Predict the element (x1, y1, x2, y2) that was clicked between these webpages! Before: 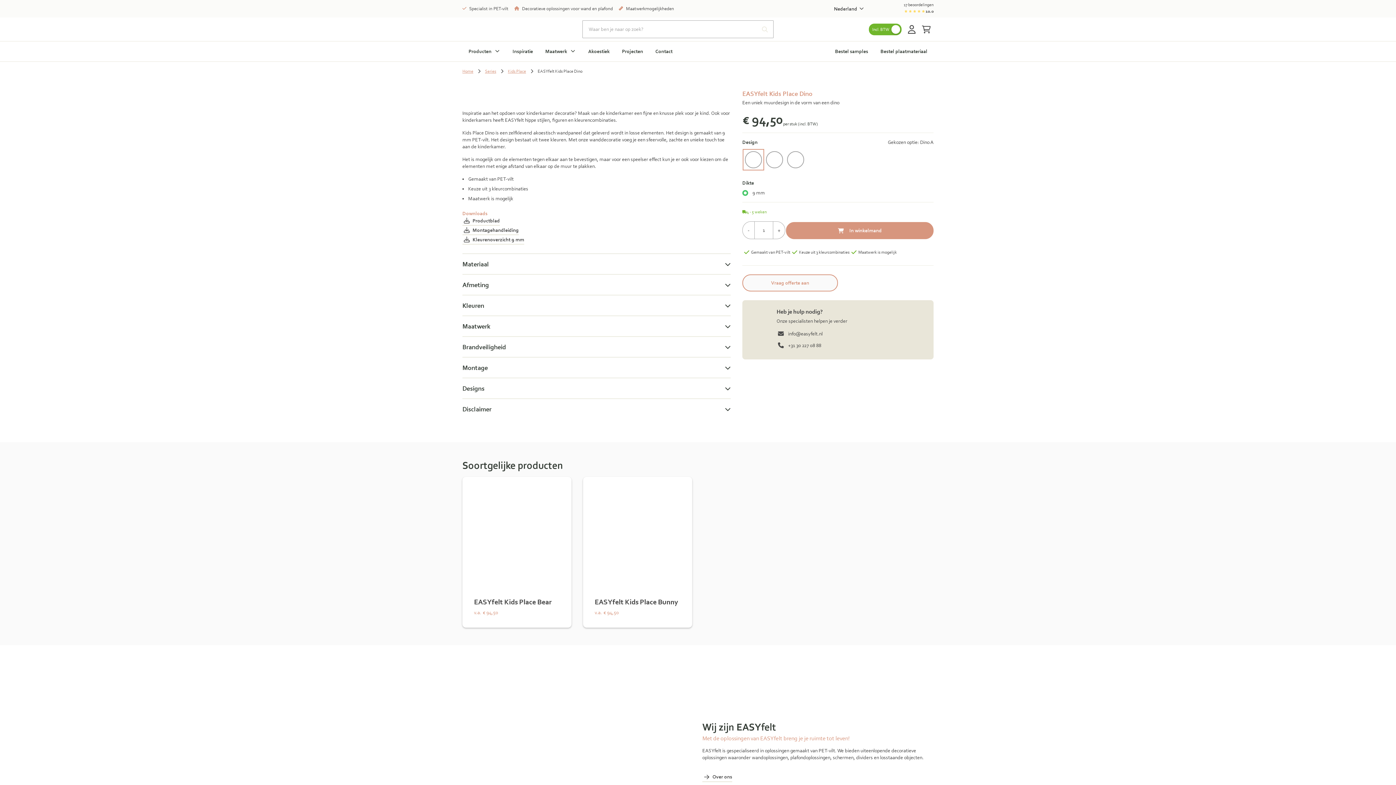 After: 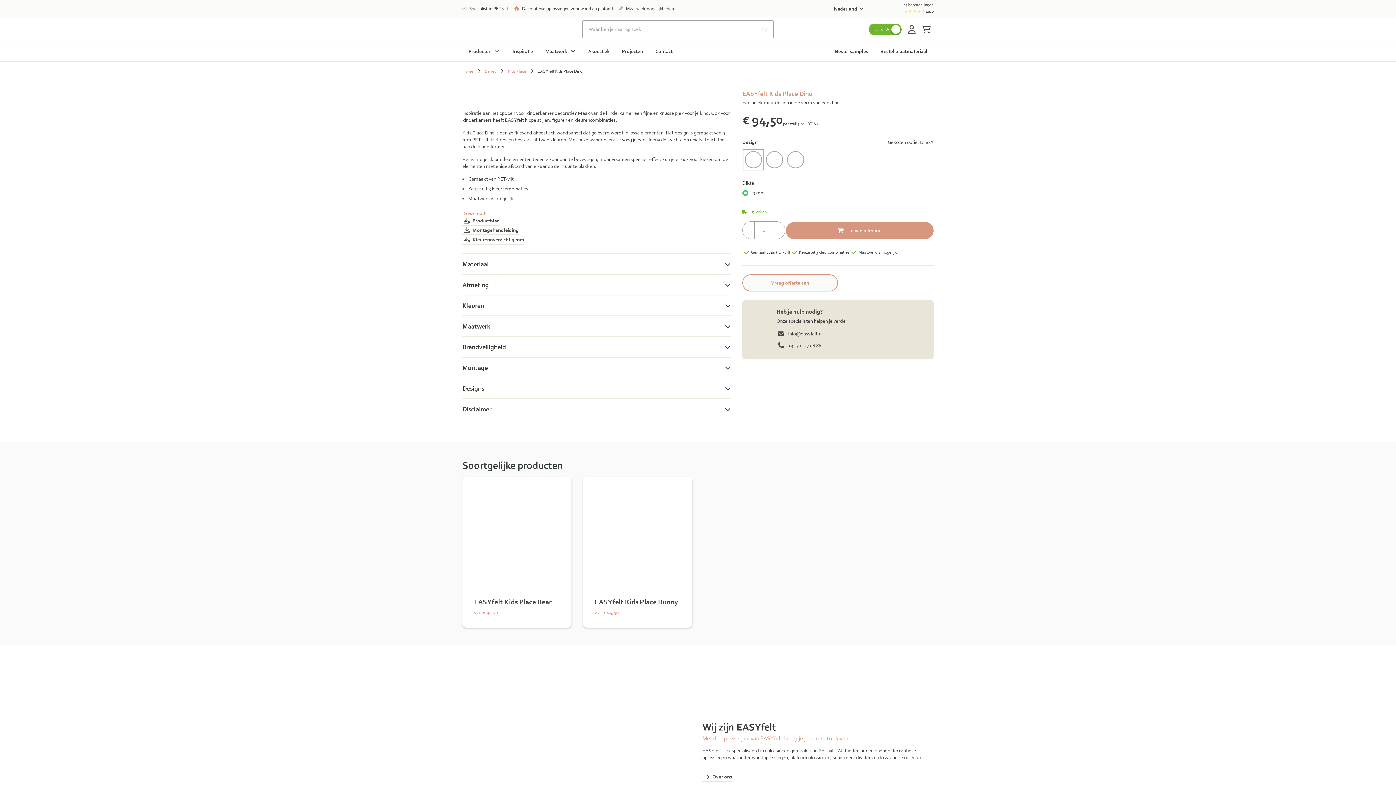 Action: bbox: (904, 22, 919, 36)